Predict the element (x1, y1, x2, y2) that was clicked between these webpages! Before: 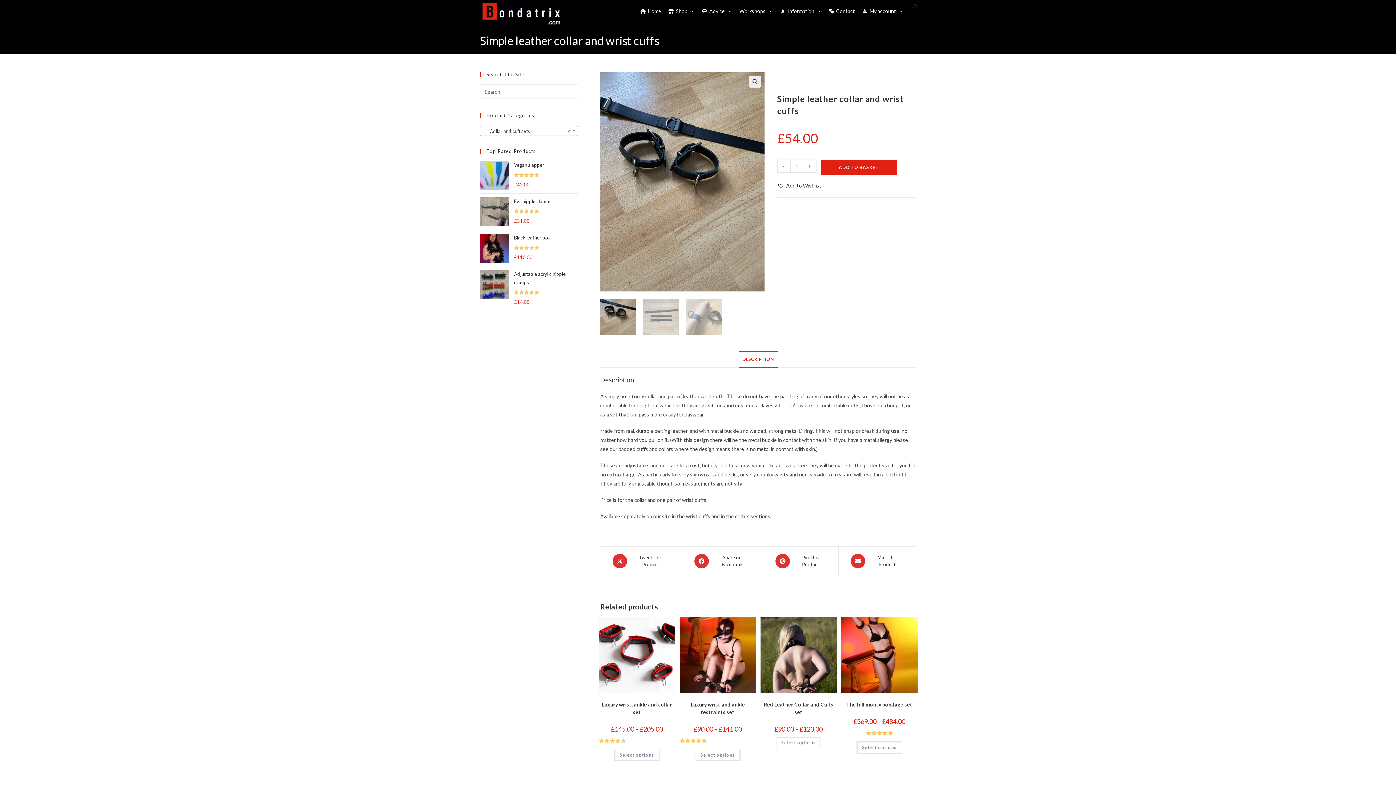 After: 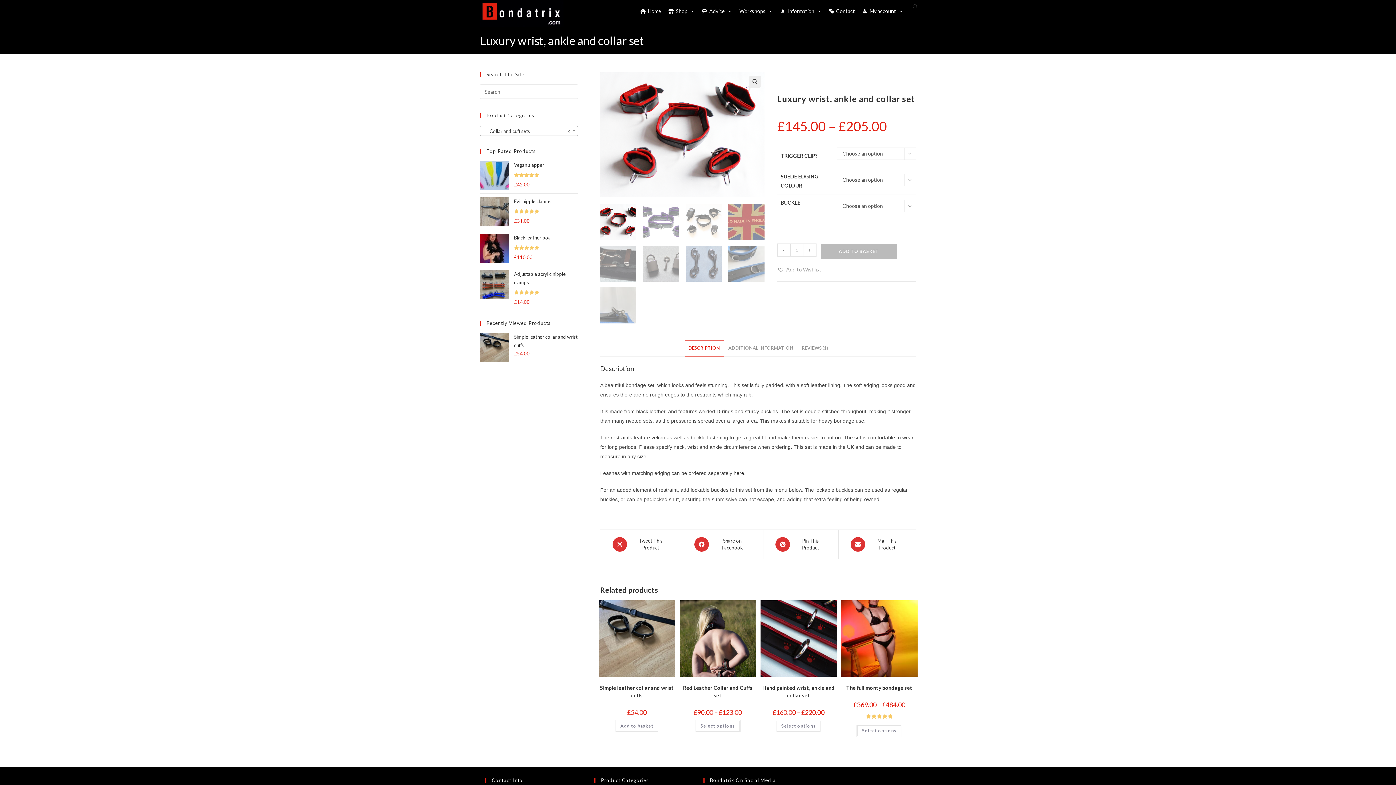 Action: bbox: (599, 651, 675, 657)